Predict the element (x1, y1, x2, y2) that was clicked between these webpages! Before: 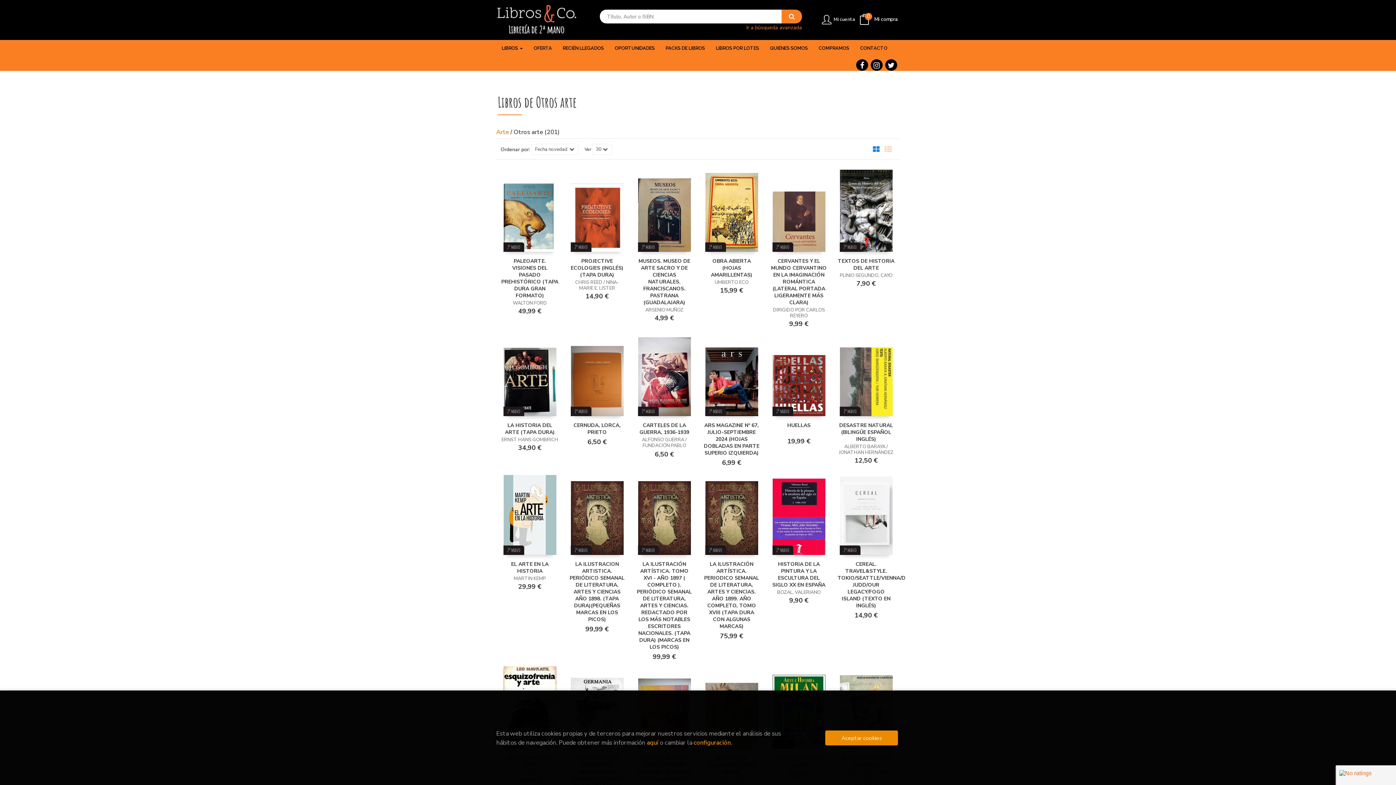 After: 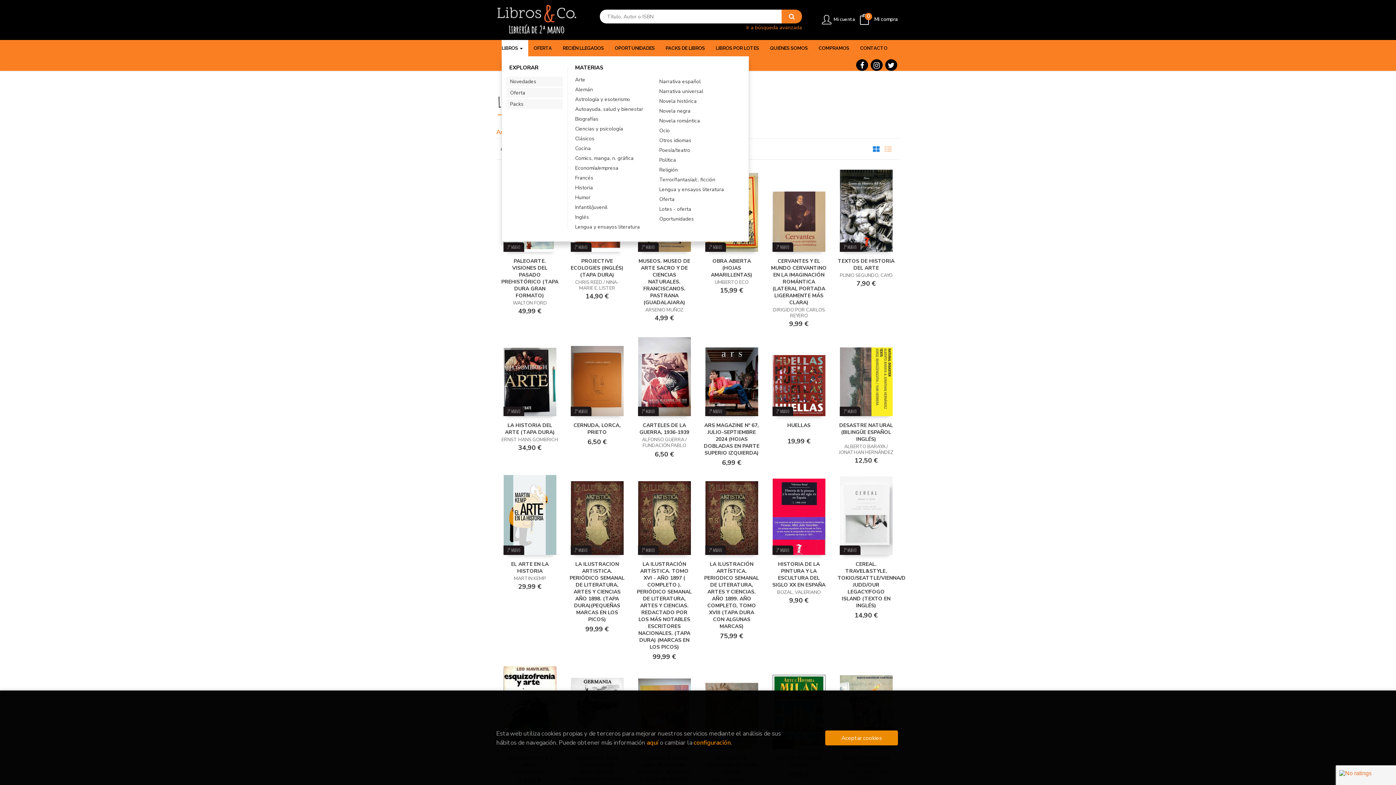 Action: label: LIBROS  bbox: (501, 40, 528, 56)